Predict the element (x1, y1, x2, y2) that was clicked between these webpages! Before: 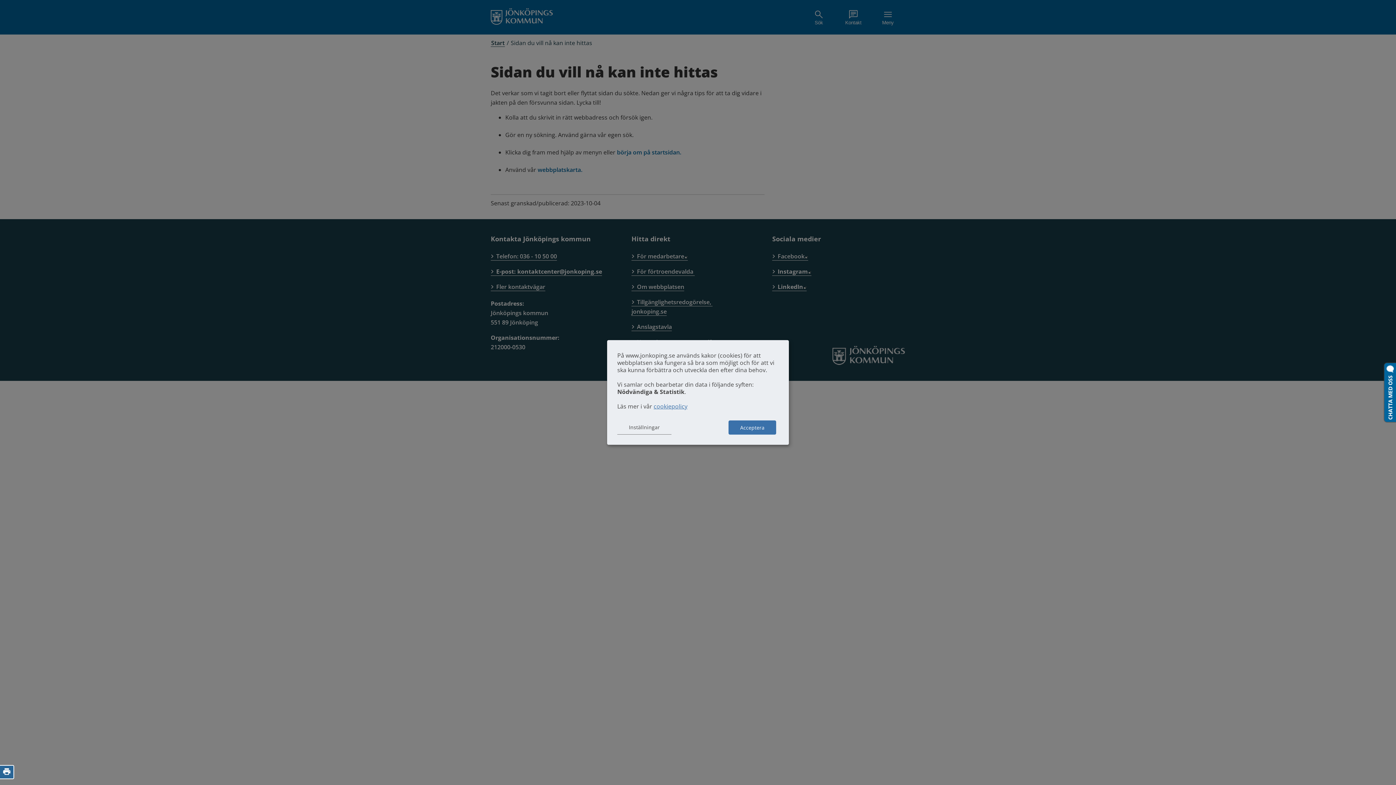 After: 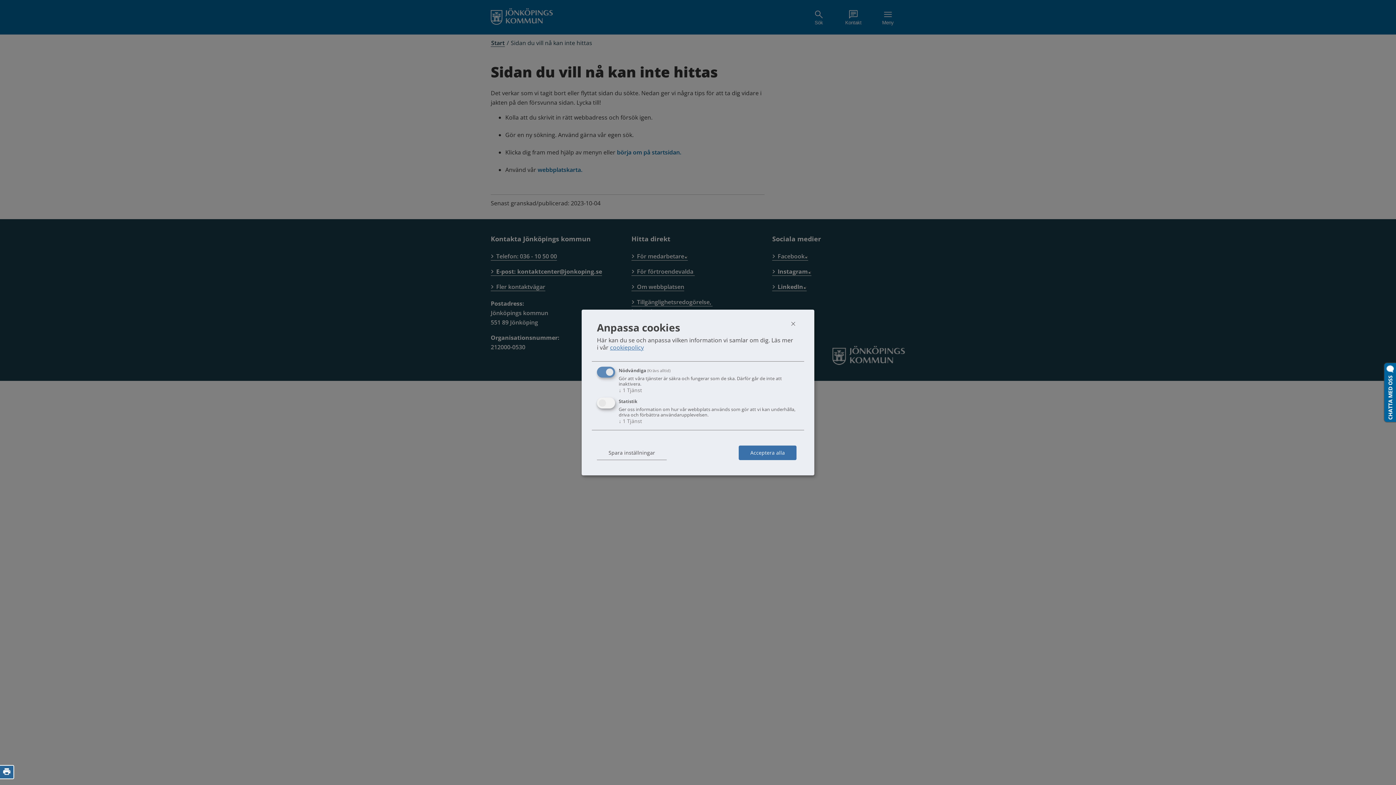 Action: label: Inställningar bbox: (617, 420, 671, 434)